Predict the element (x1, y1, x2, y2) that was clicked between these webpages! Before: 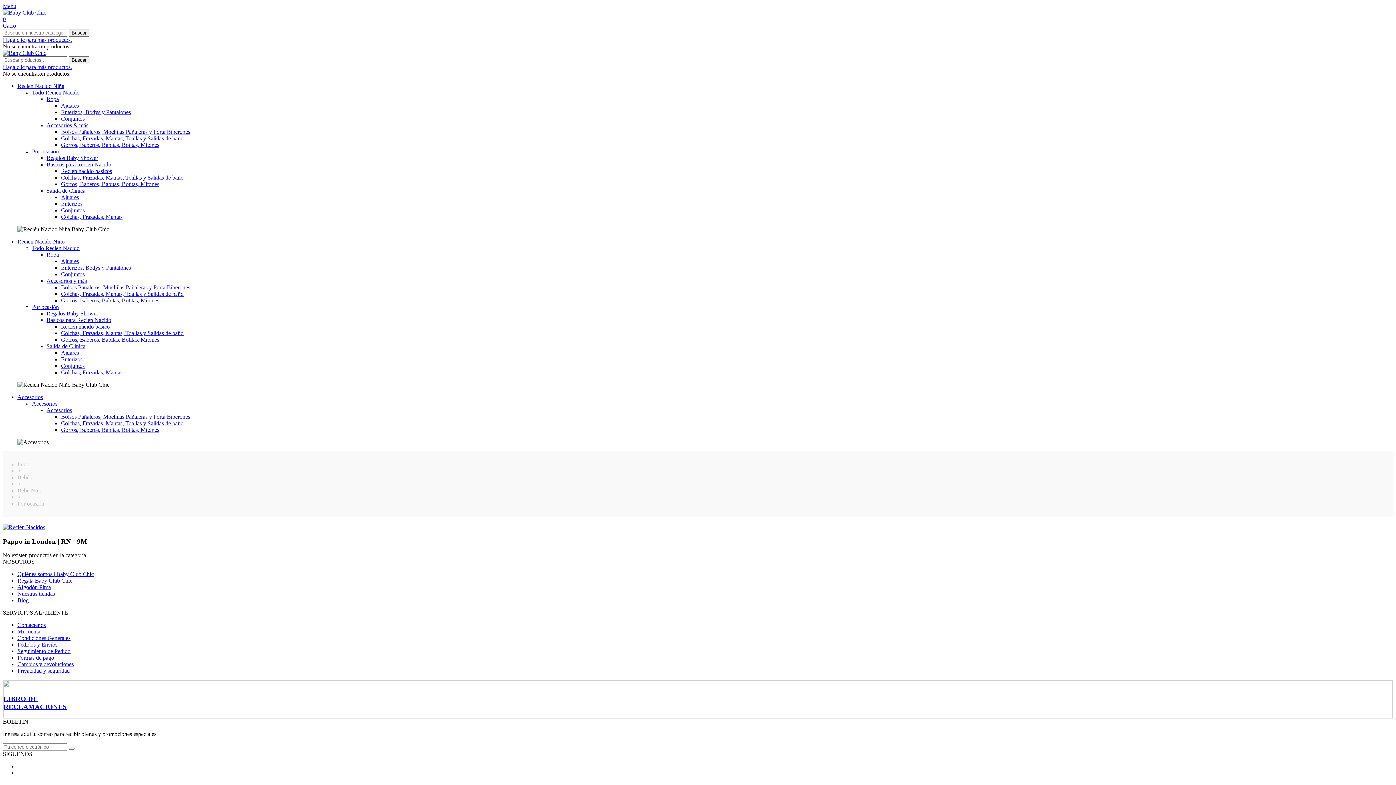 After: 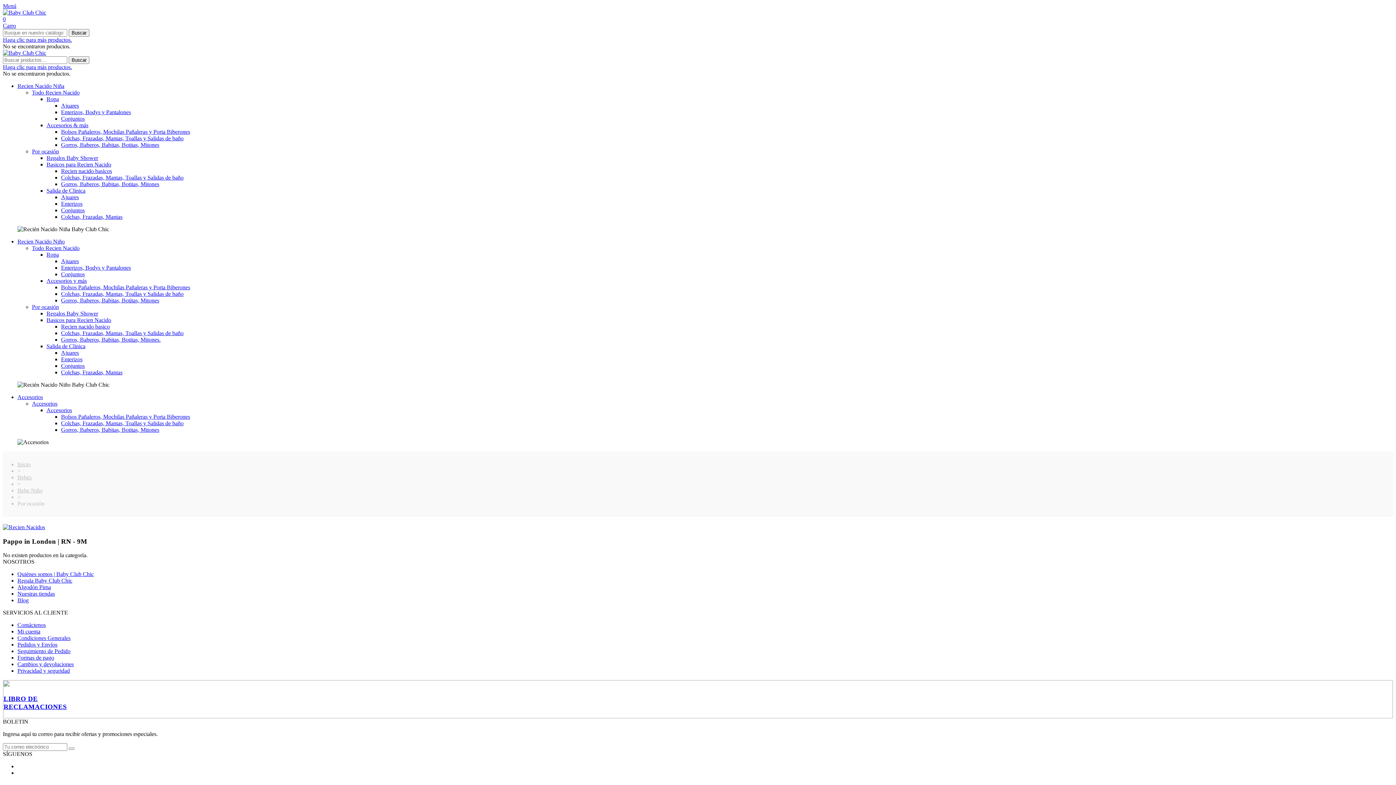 Action: label: Menú bbox: (2, 2, 16, 9)